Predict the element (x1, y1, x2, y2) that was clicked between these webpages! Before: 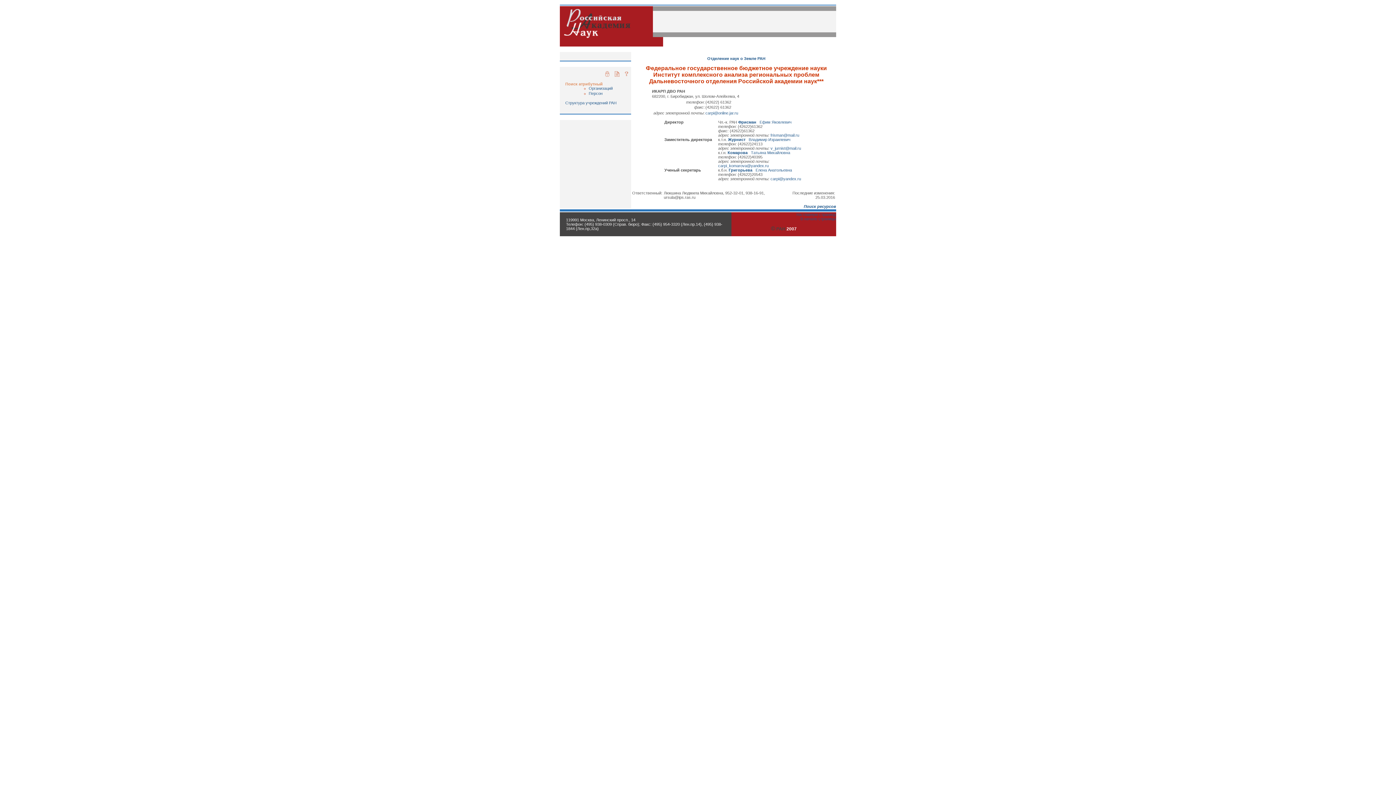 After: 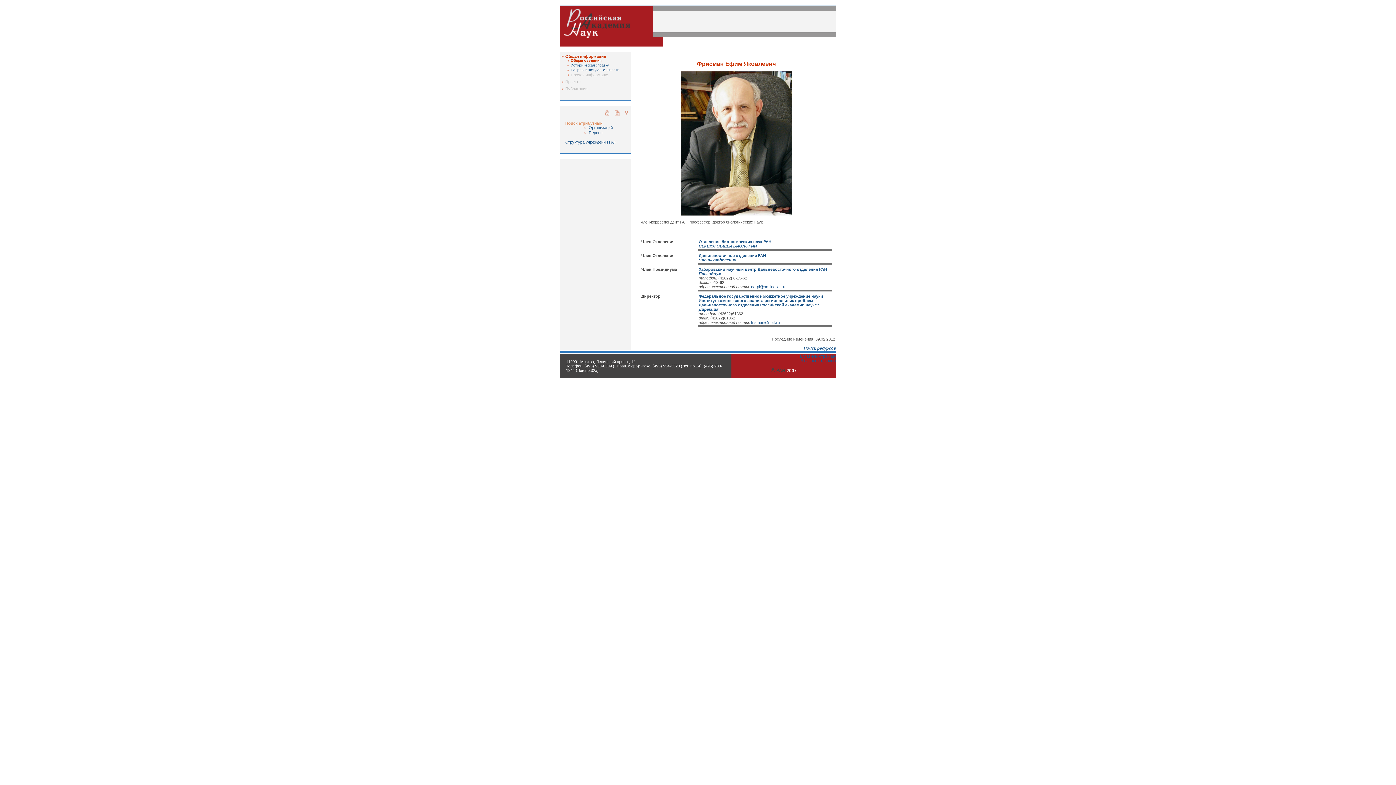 Action: label:  Фрисман   Ефим Яковлевич bbox: (737, 120, 791, 124)